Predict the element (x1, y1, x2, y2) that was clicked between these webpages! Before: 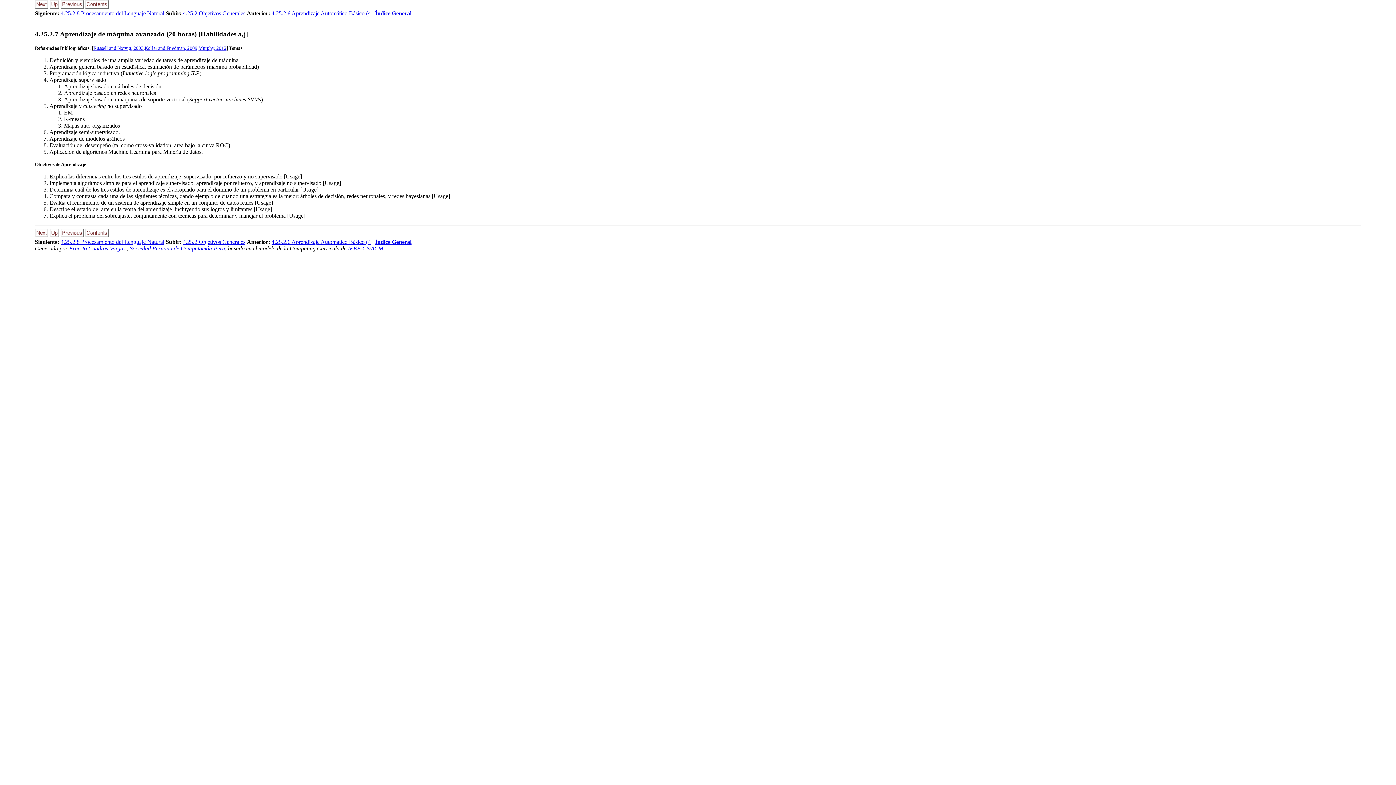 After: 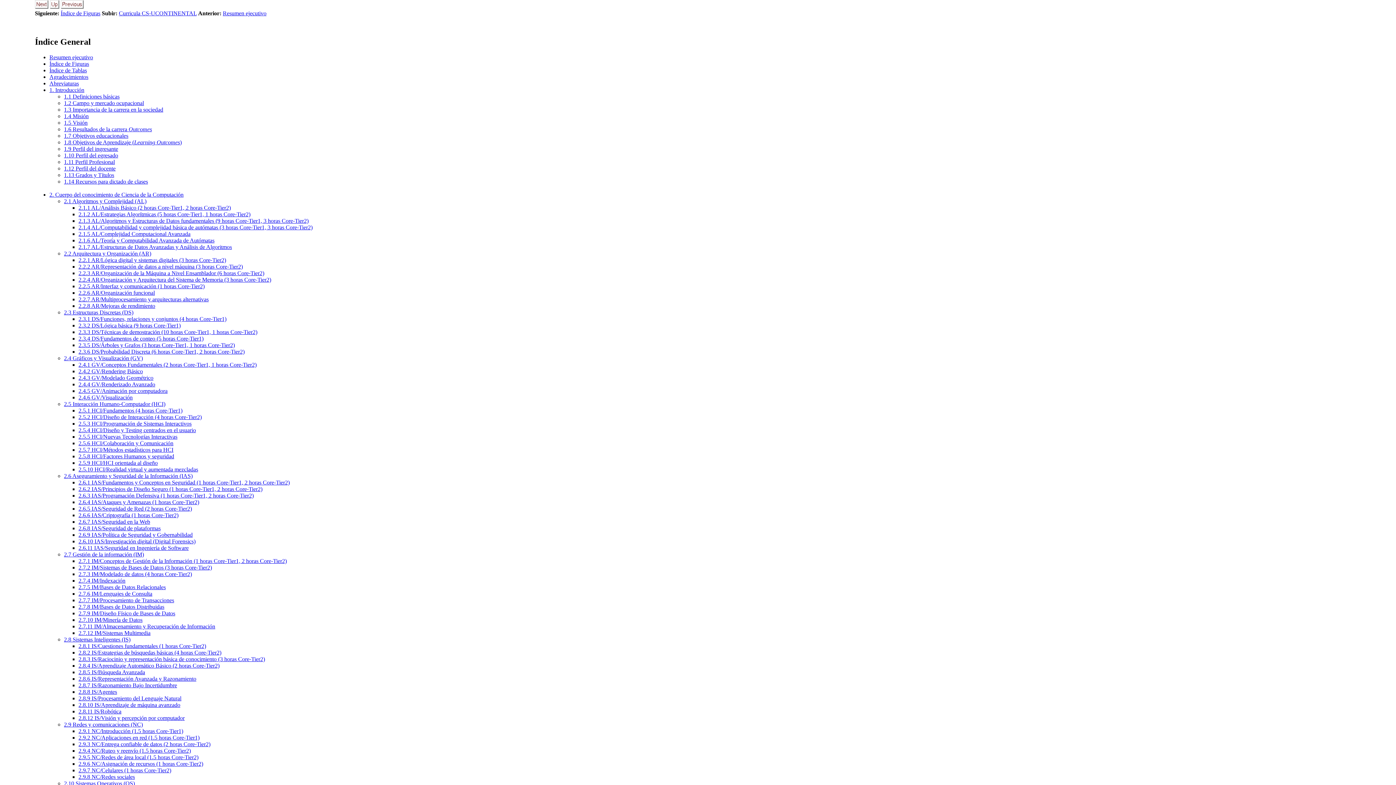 Action: label: Índice General bbox: (375, 10, 411, 16)